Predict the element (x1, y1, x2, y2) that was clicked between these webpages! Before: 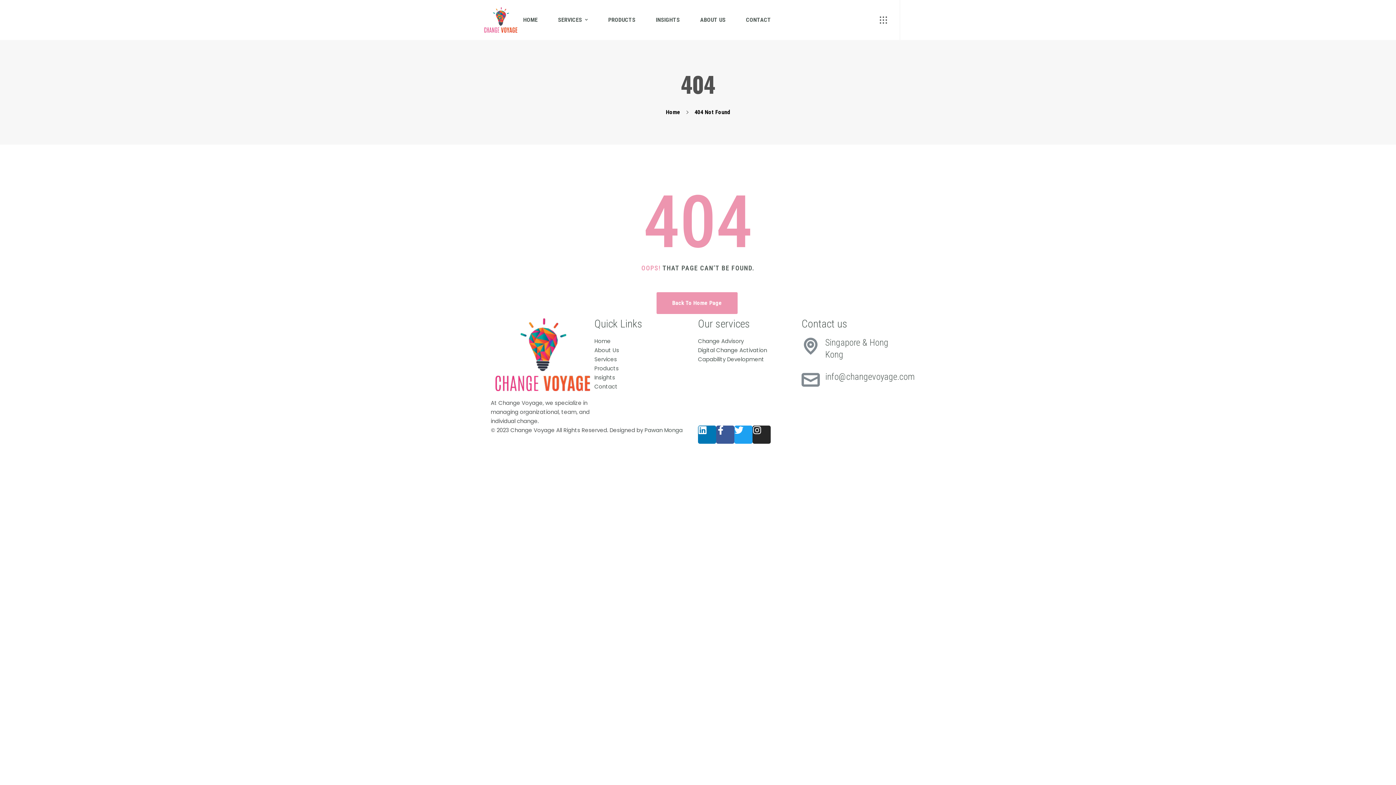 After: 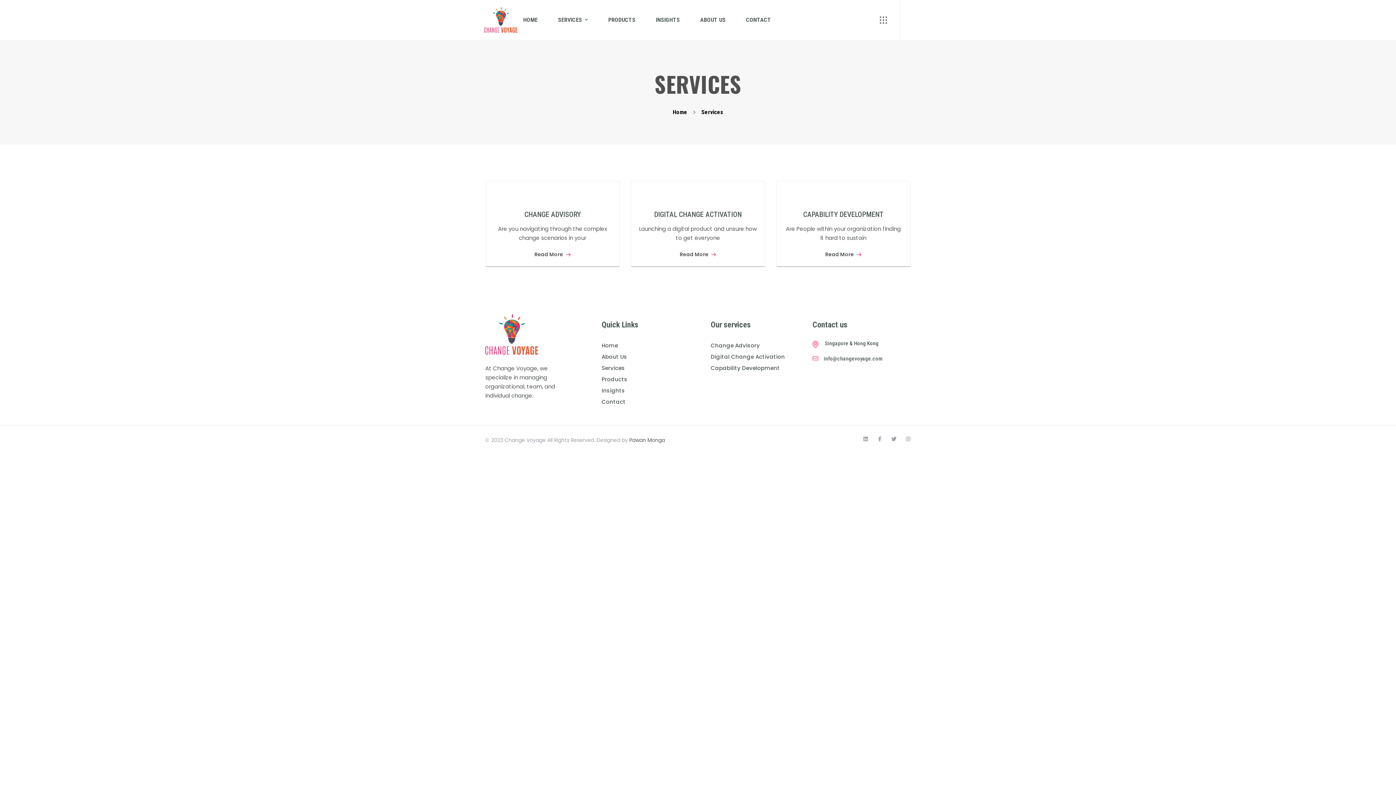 Action: label: Services bbox: (594, 354, 698, 364)